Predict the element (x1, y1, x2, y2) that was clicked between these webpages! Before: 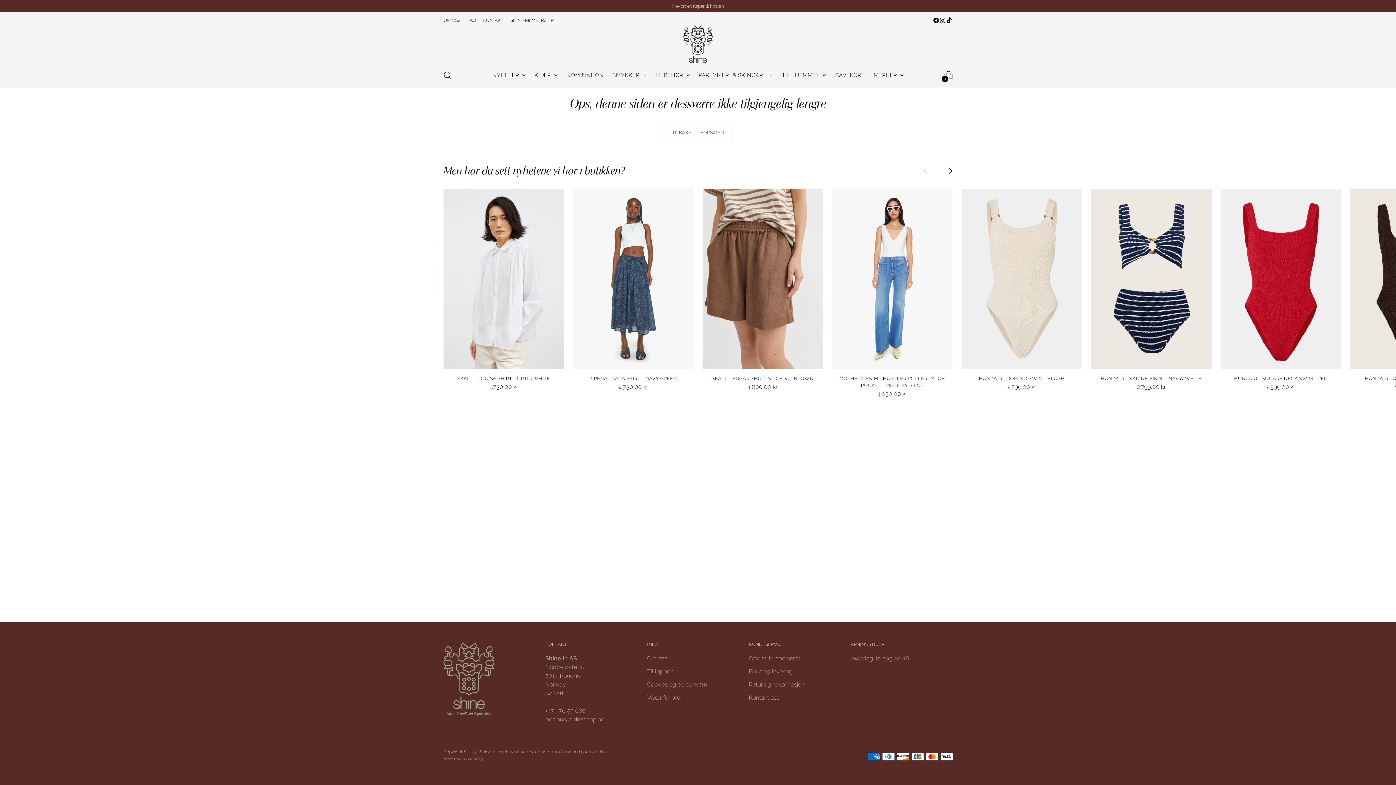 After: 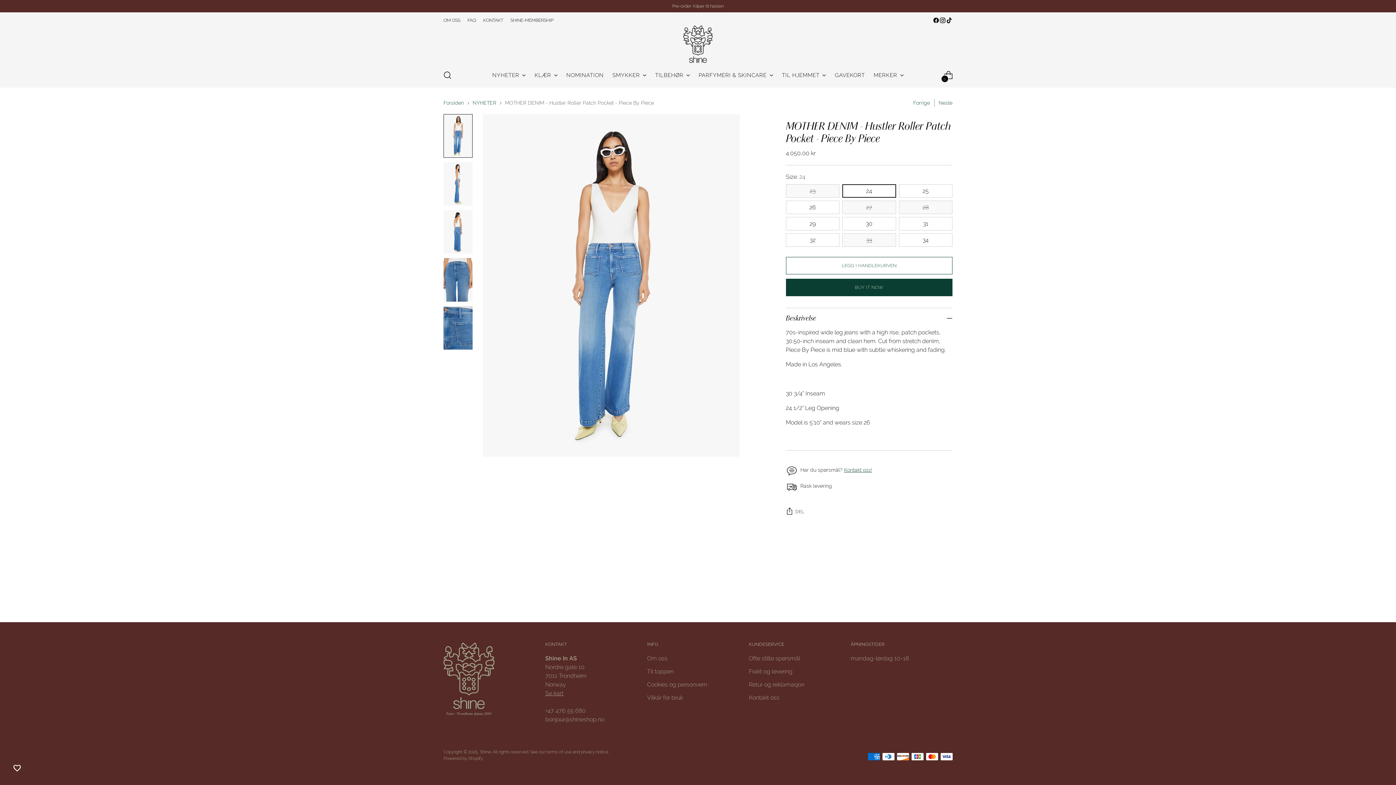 Action: bbox: (832, 188, 952, 369) label: MOTHER DENIM - Hustler Roller Patch Pocket - Piece By Piece